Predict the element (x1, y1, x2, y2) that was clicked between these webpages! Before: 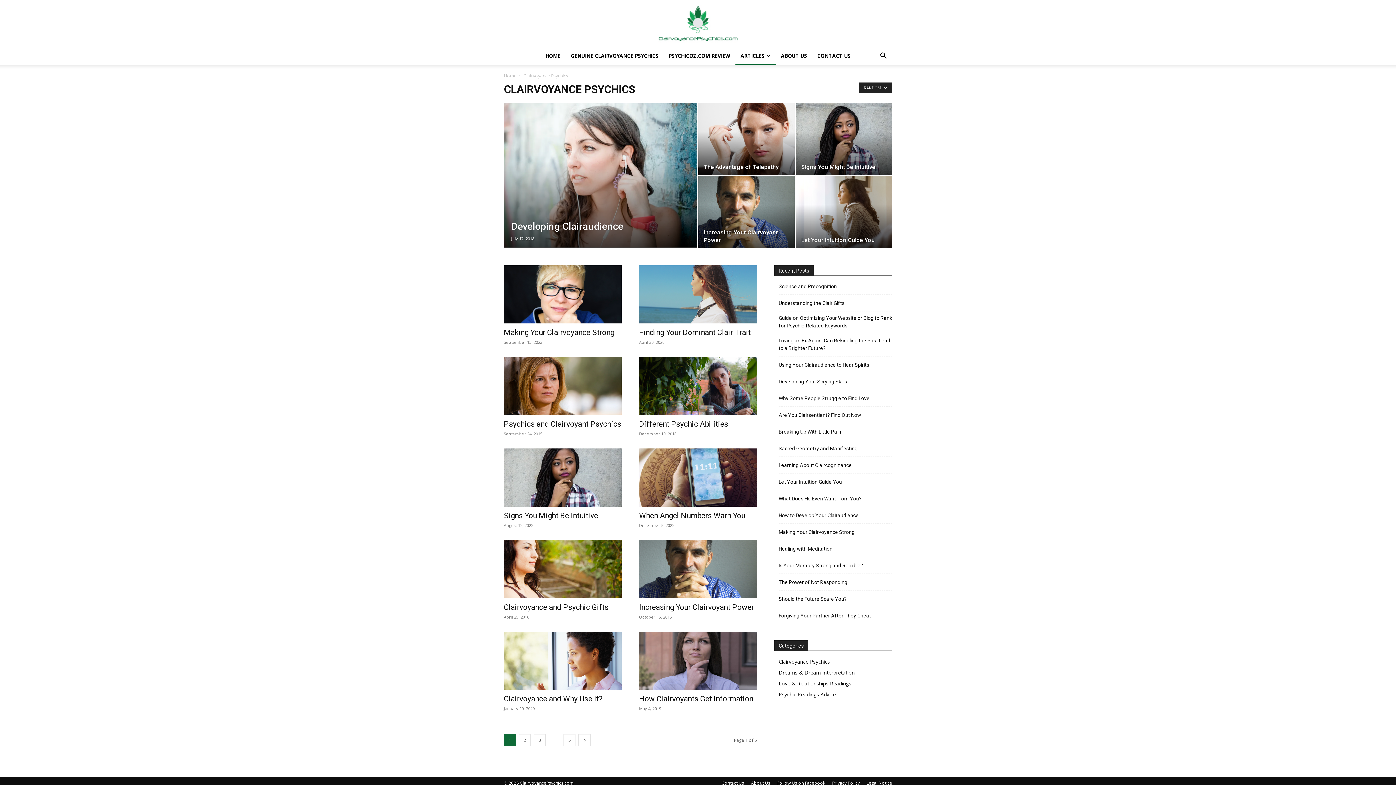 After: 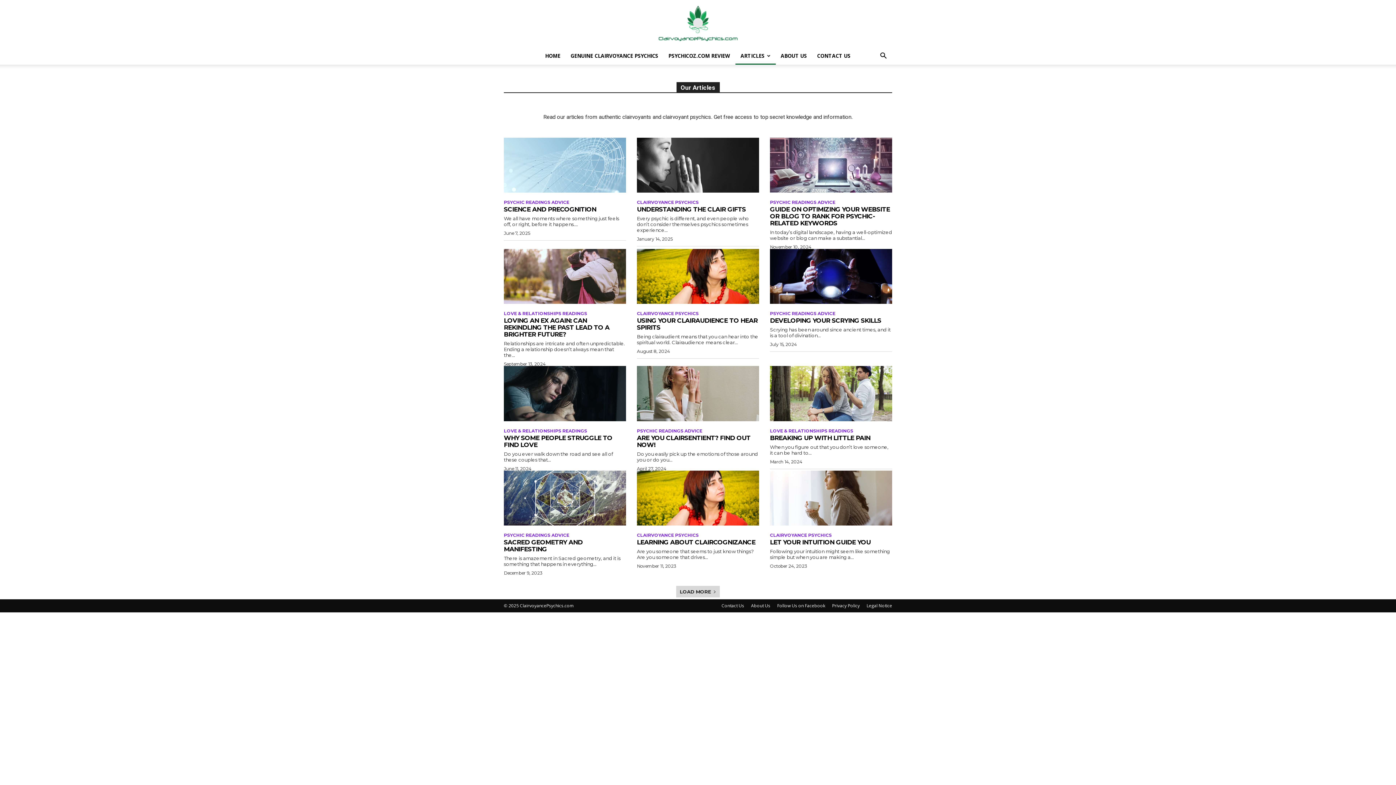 Action: label: ARTICLES bbox: (735, 47, 776, 64)